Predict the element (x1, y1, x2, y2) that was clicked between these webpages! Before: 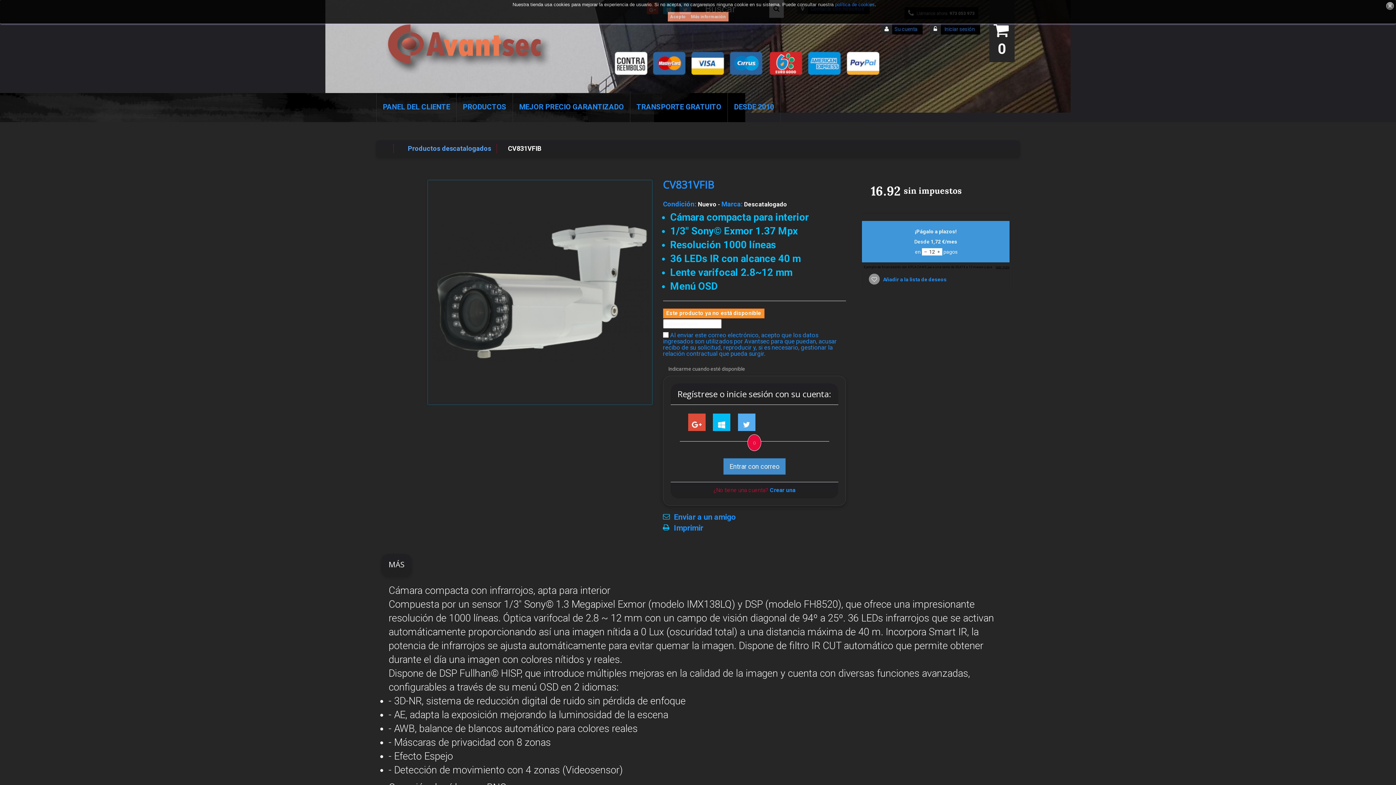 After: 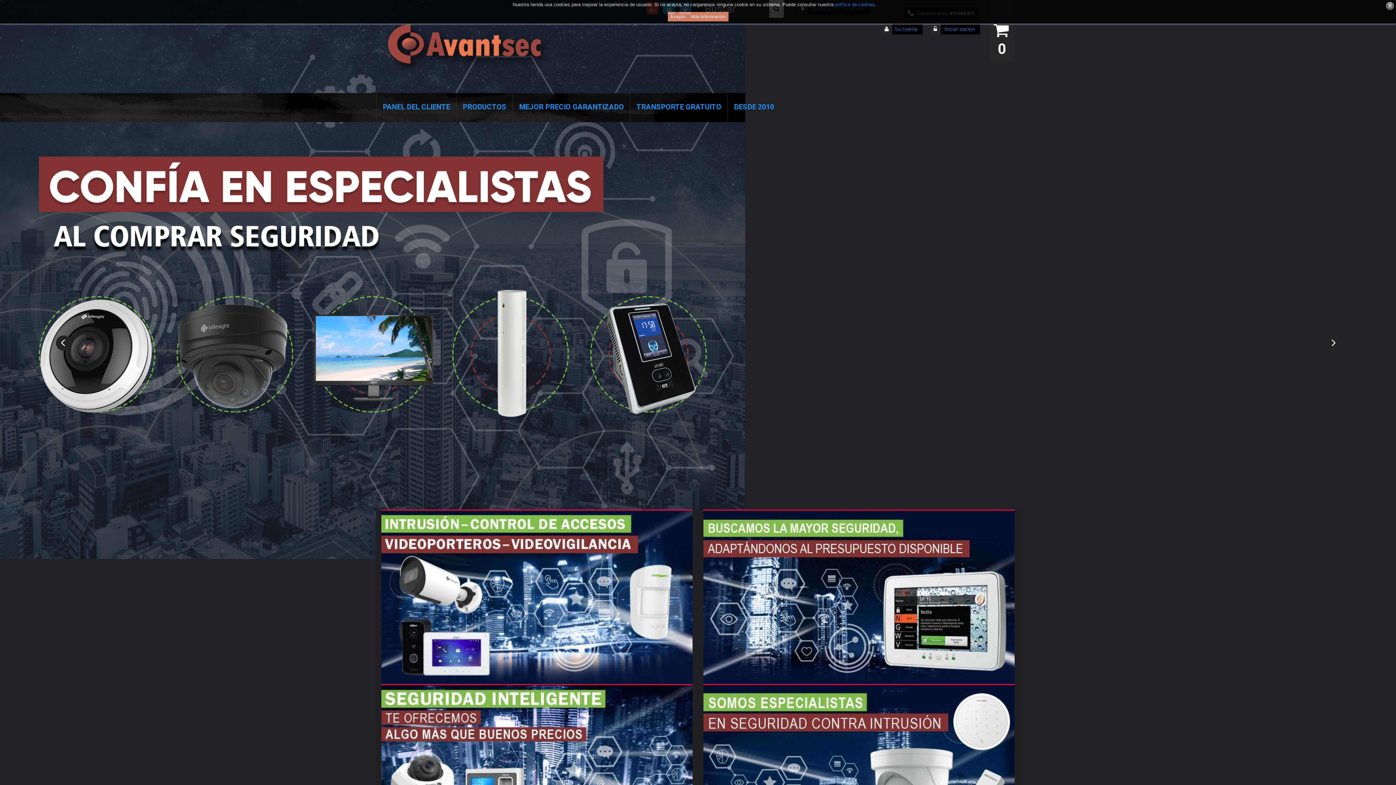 Action: bbox: (381, 18, 550, 73)